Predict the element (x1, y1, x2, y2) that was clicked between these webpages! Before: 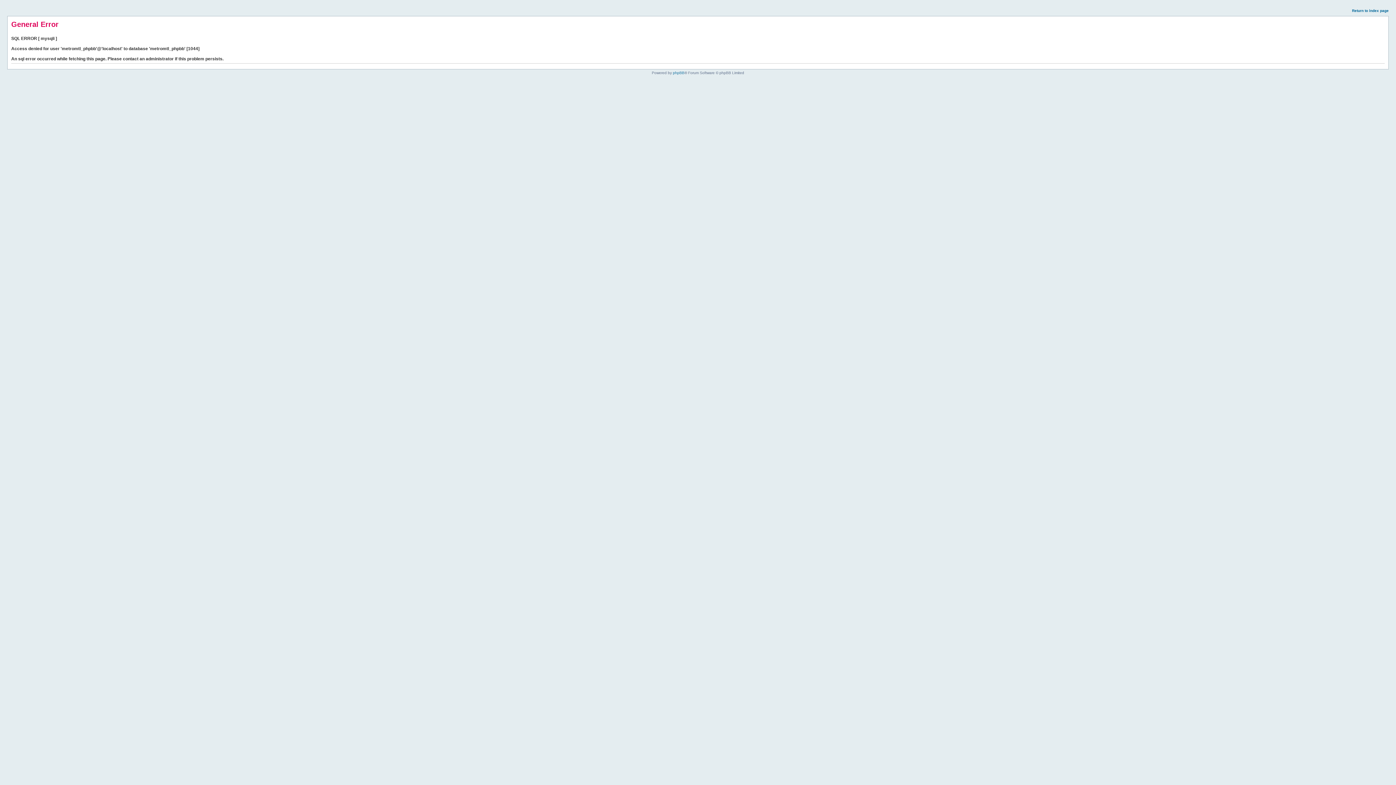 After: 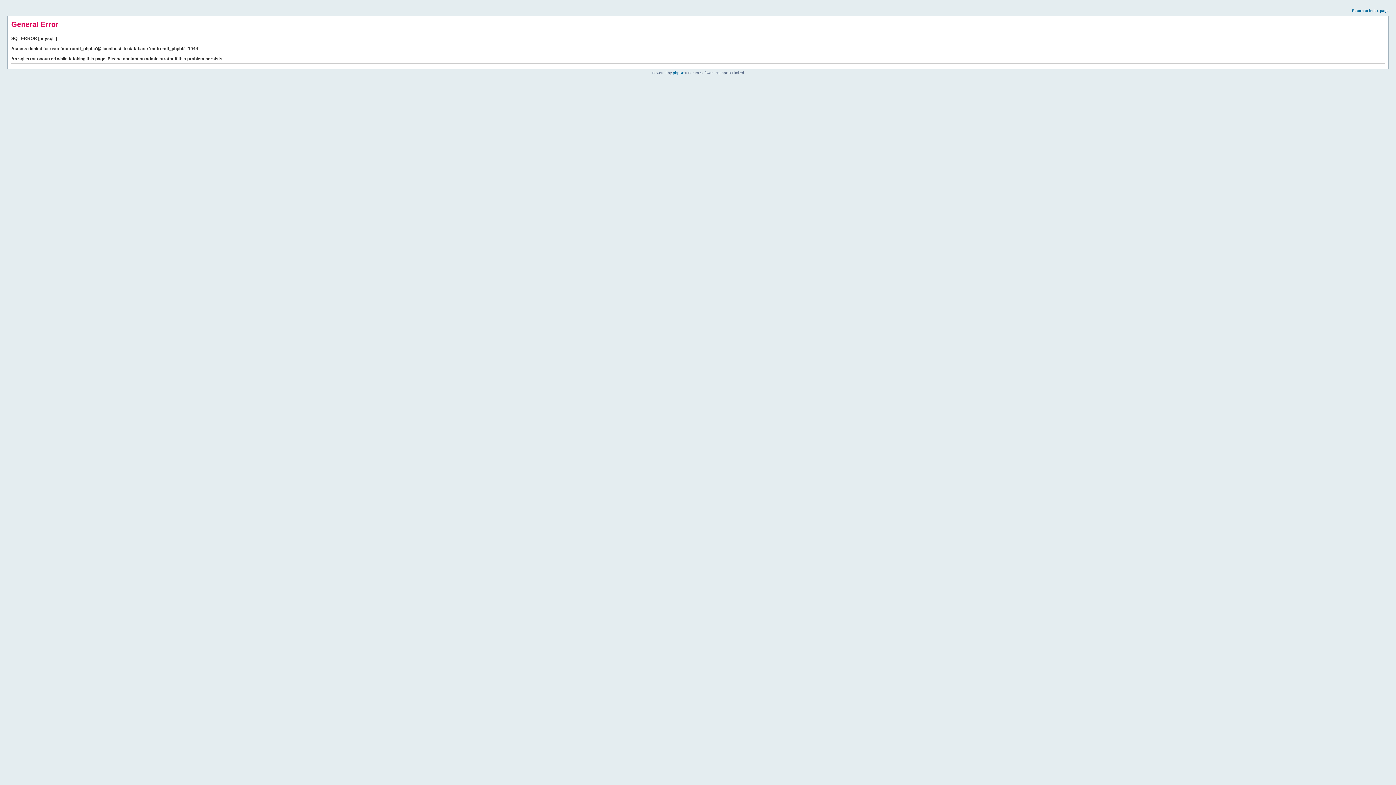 Action: bbox: (1352, 8, 1389, 12) label: Return to index page